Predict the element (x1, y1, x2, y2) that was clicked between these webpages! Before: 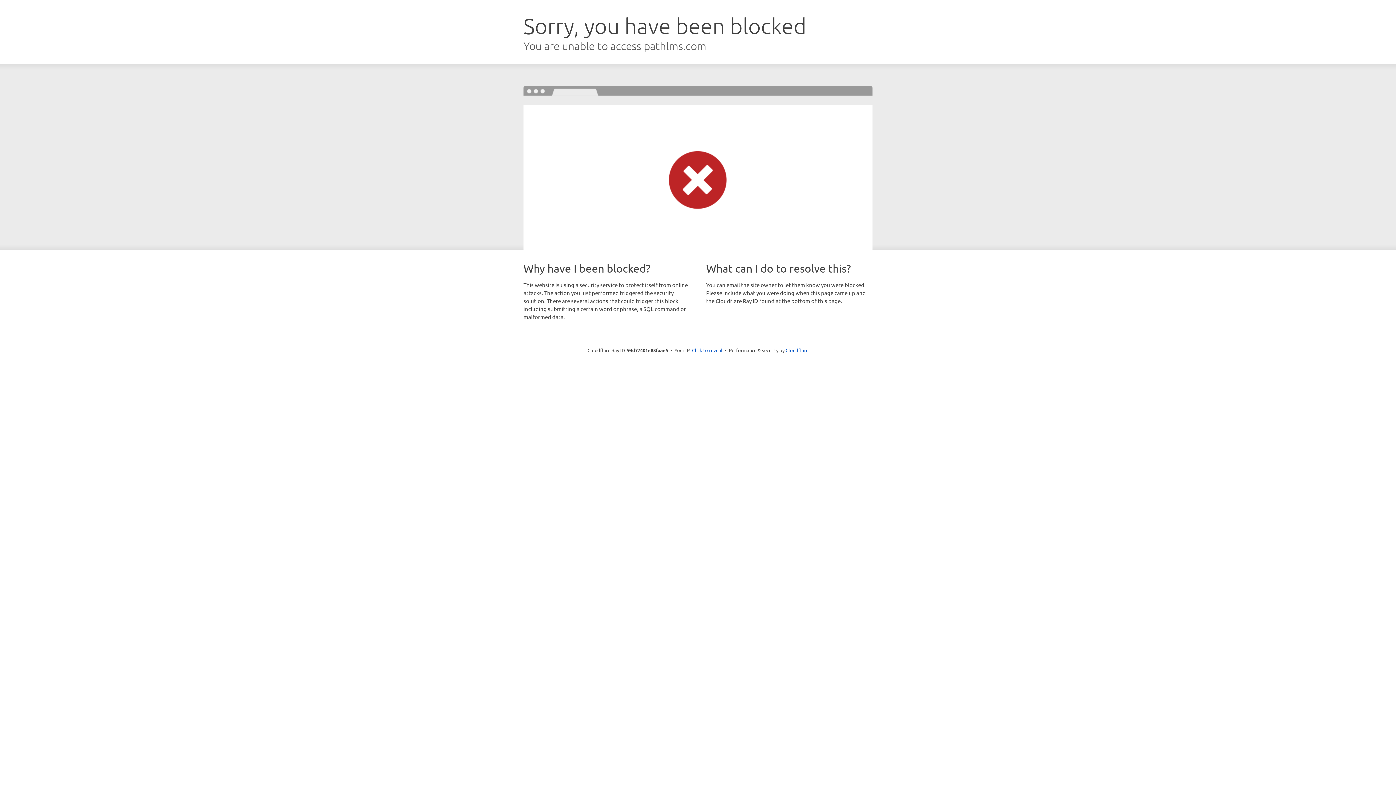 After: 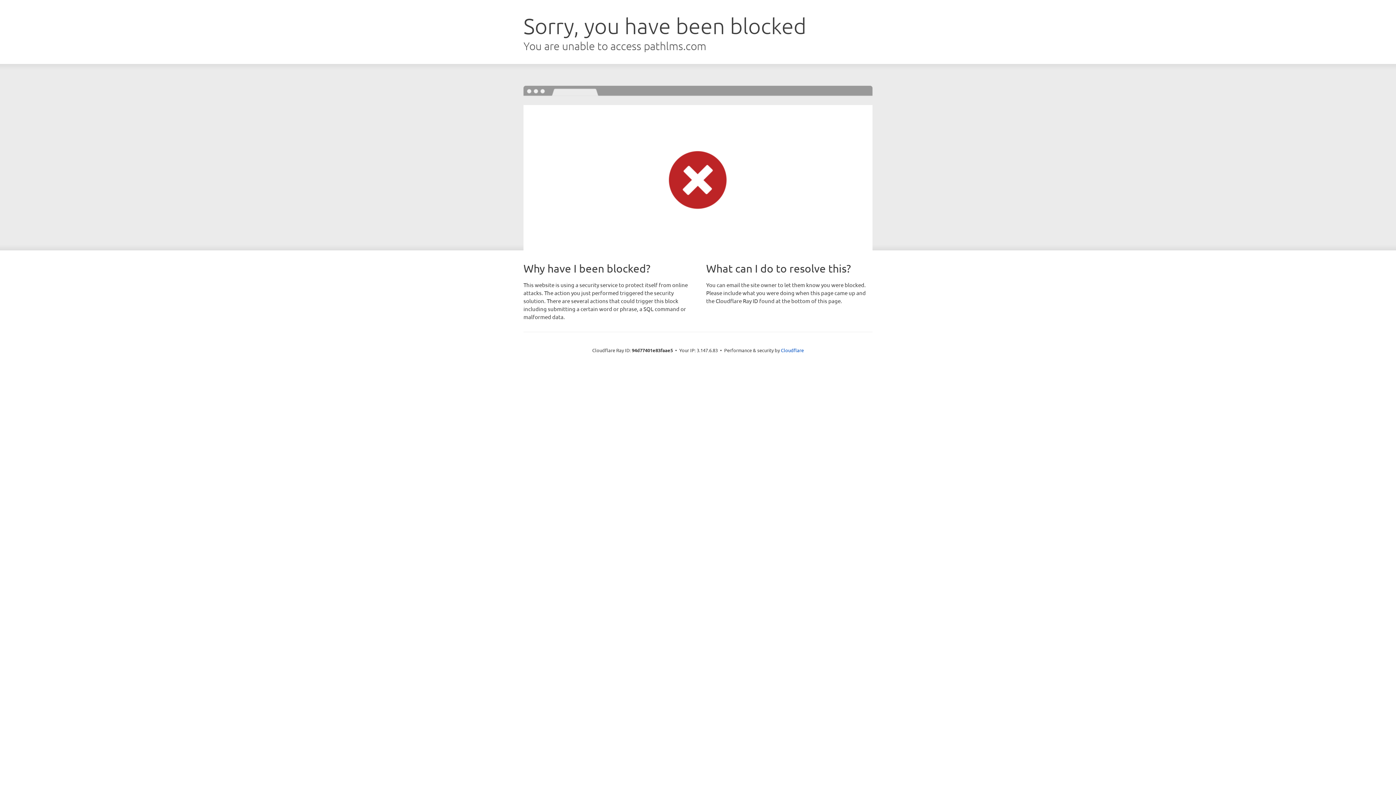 Action: bbox: (692, 346, 722, 353) label: Click to reveal